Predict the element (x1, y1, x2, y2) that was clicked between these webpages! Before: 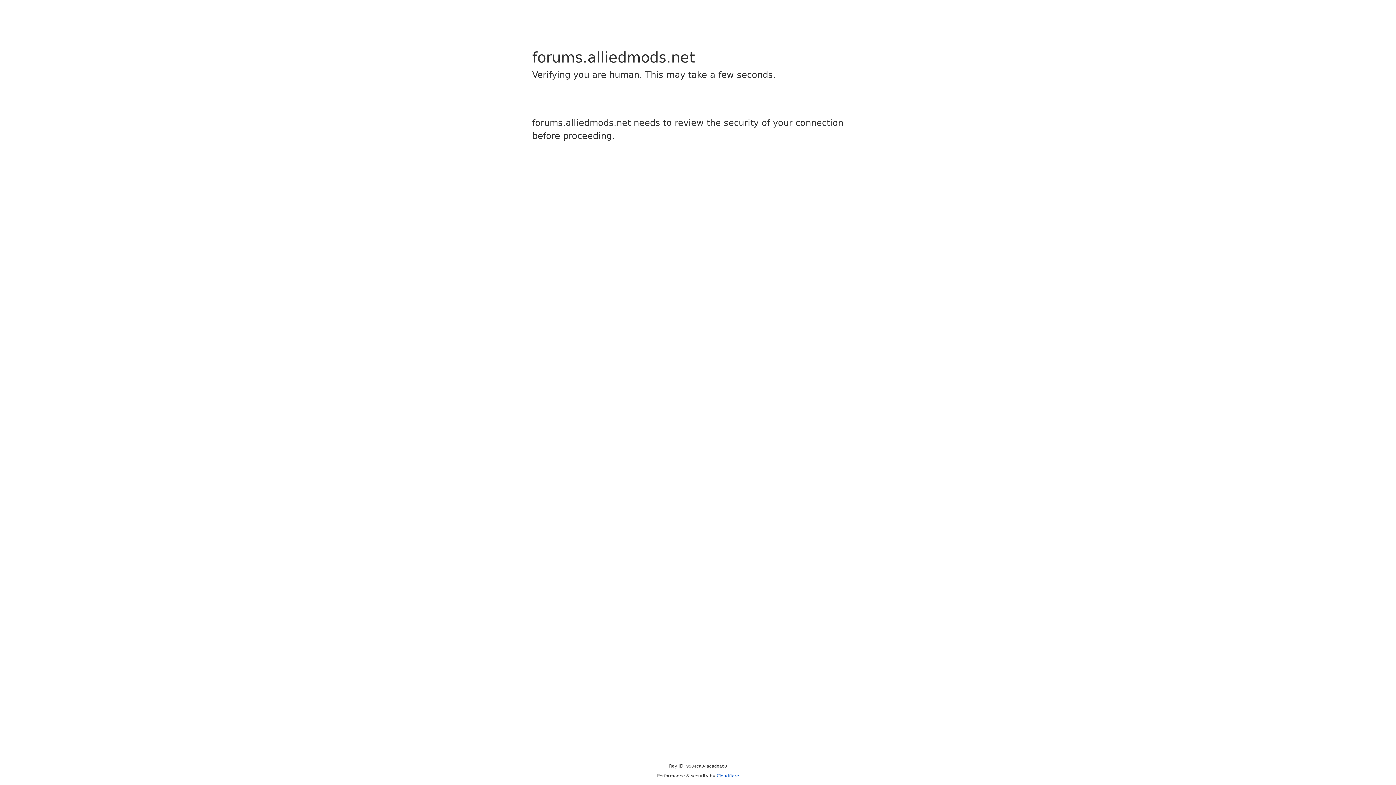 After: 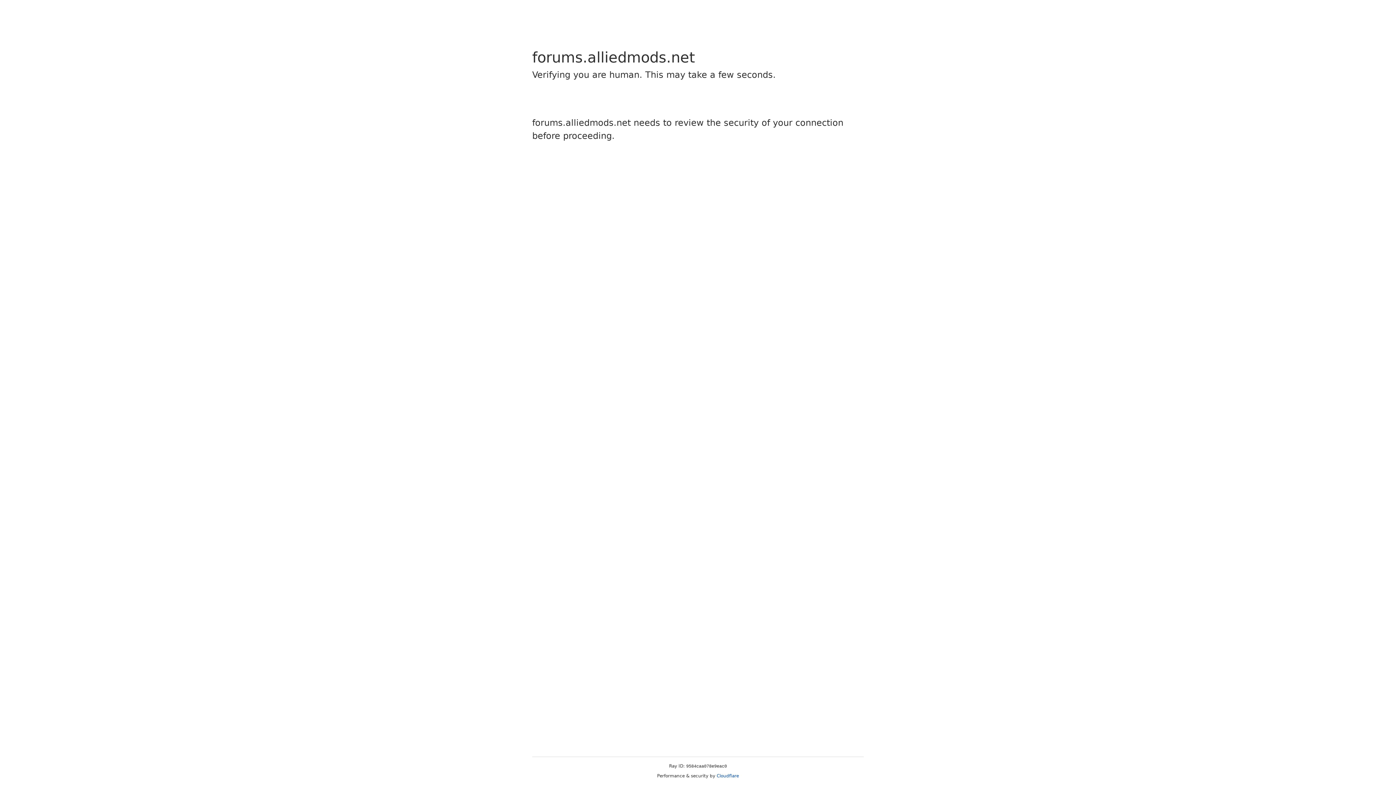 Action: bbox: (716, 773, 739, 778) label: Cloudflare